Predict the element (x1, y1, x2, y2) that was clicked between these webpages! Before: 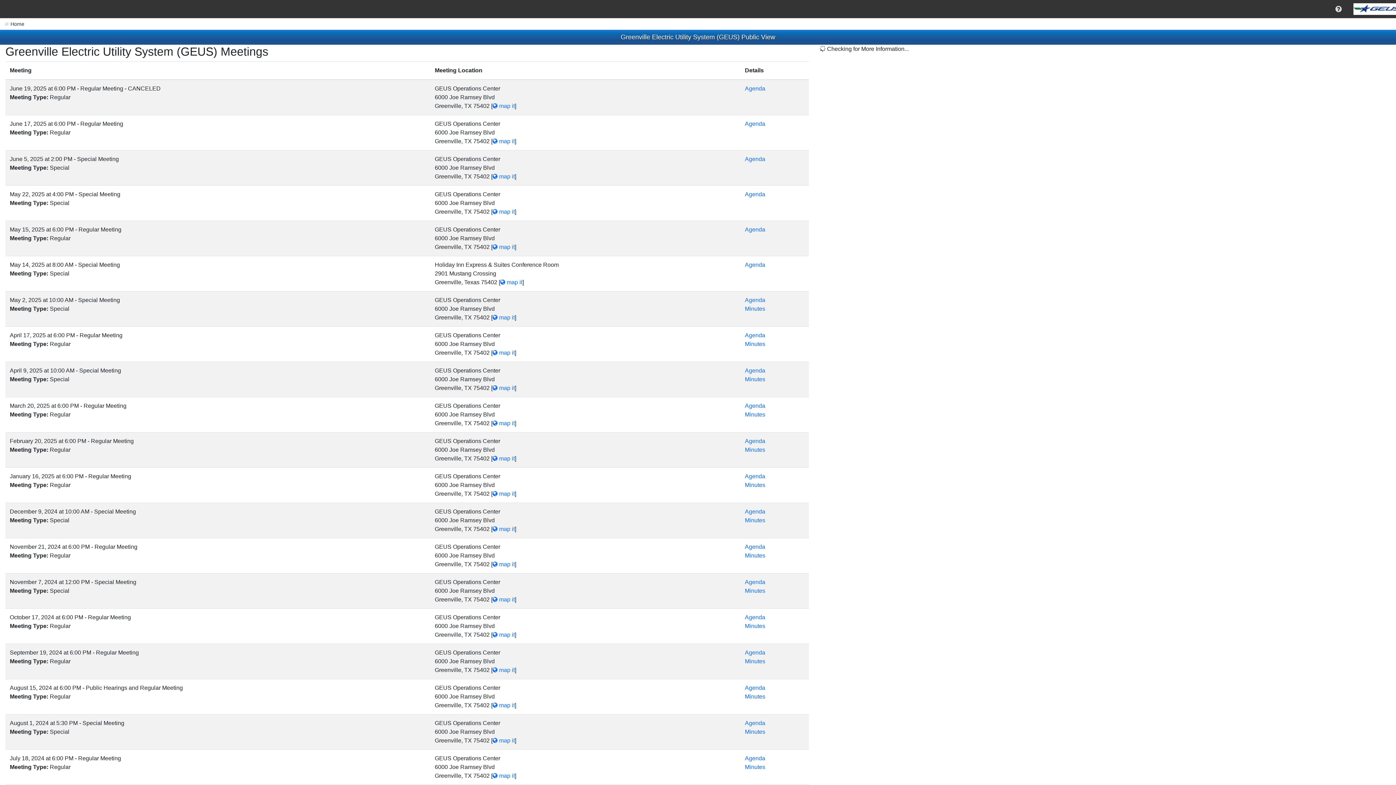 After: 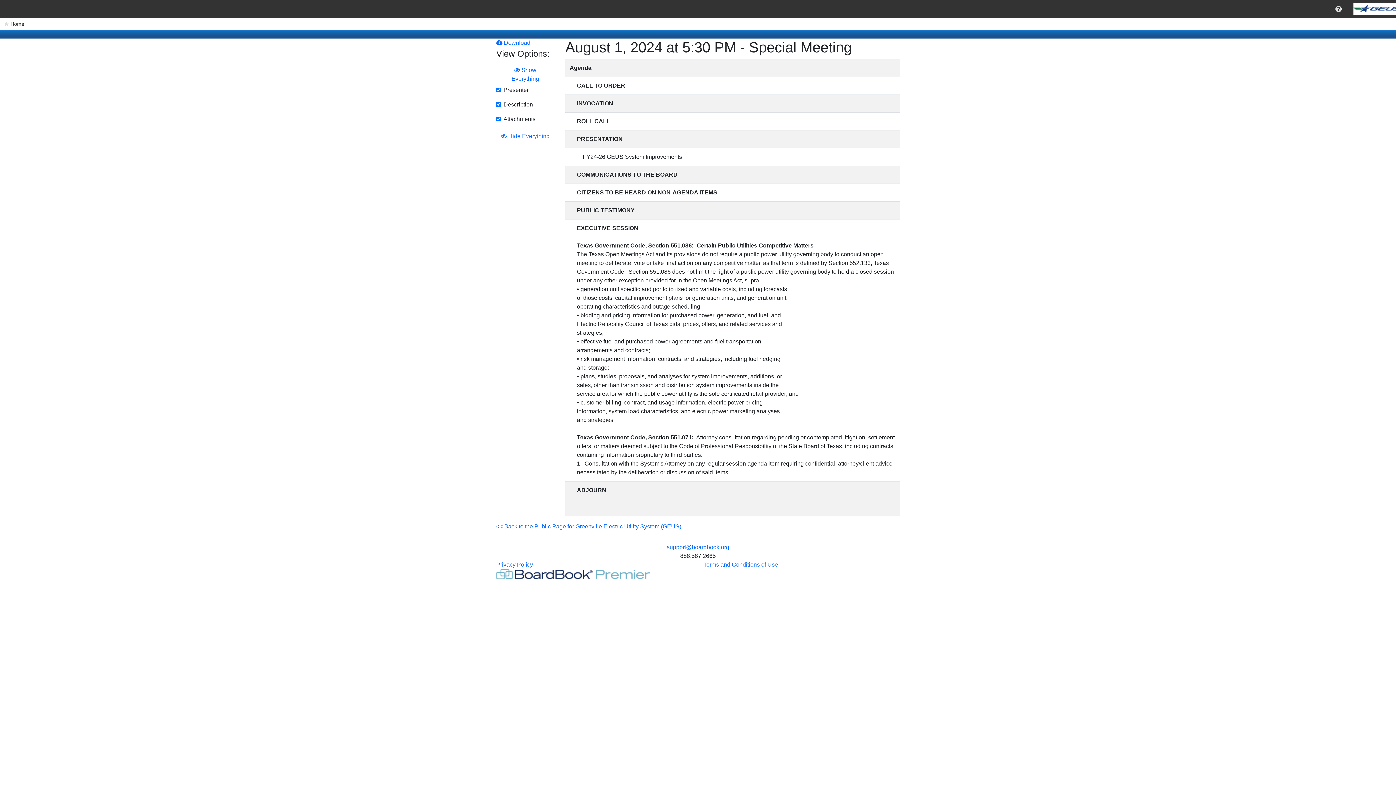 Action: label: Agenda bbox: (745, 720, 765, 726)